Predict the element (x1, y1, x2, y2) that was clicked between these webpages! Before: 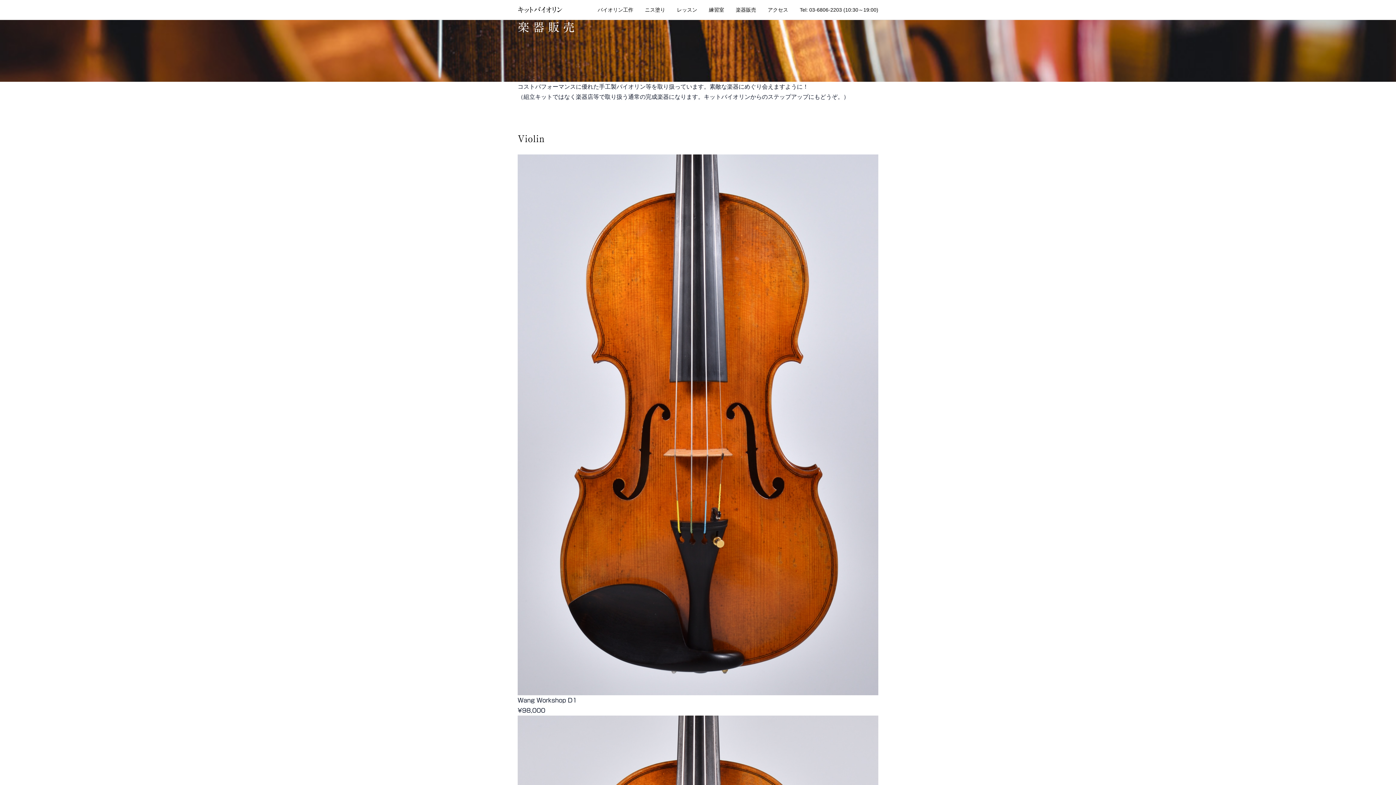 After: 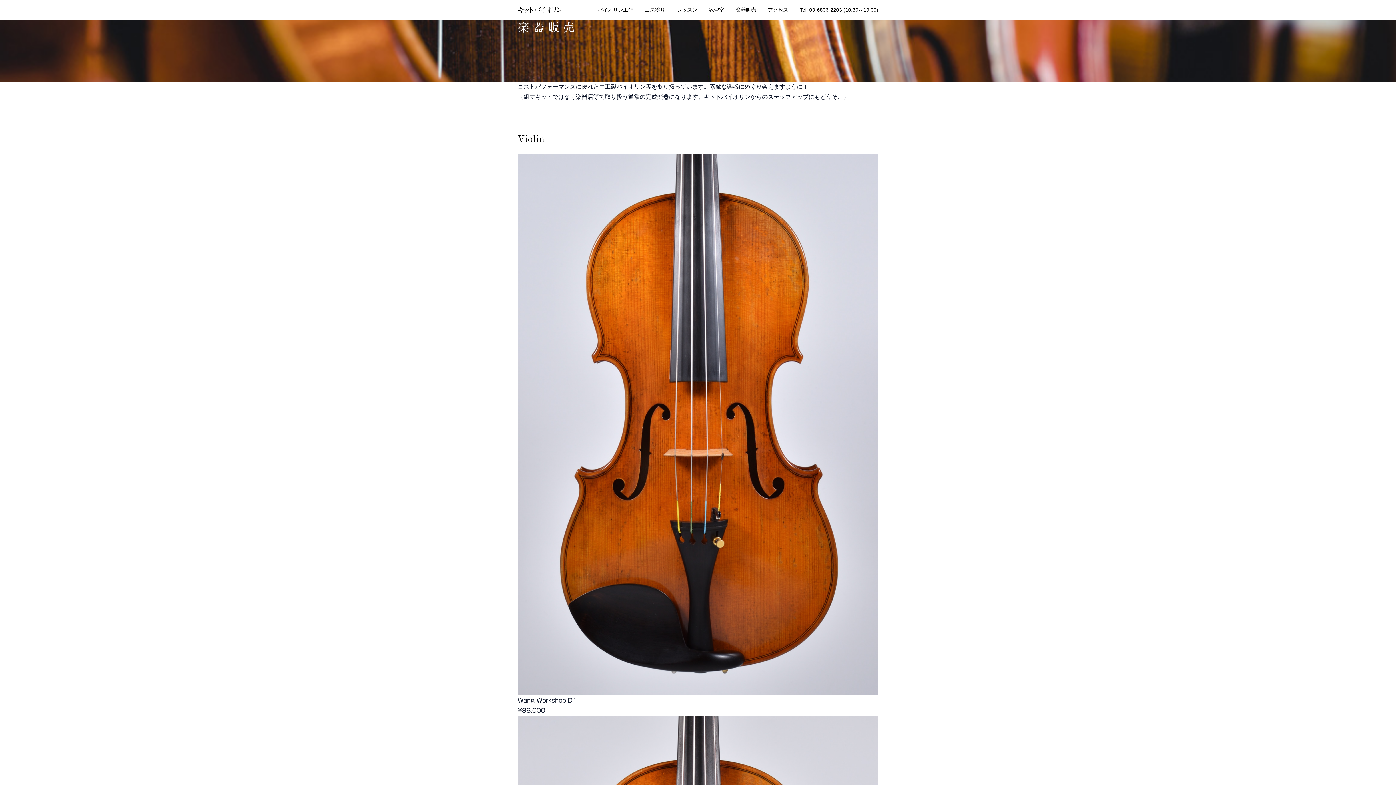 Action: label: Tel: 03-6806-2203 (10:30～19:00) bbox: (800, 0, 878, 20)